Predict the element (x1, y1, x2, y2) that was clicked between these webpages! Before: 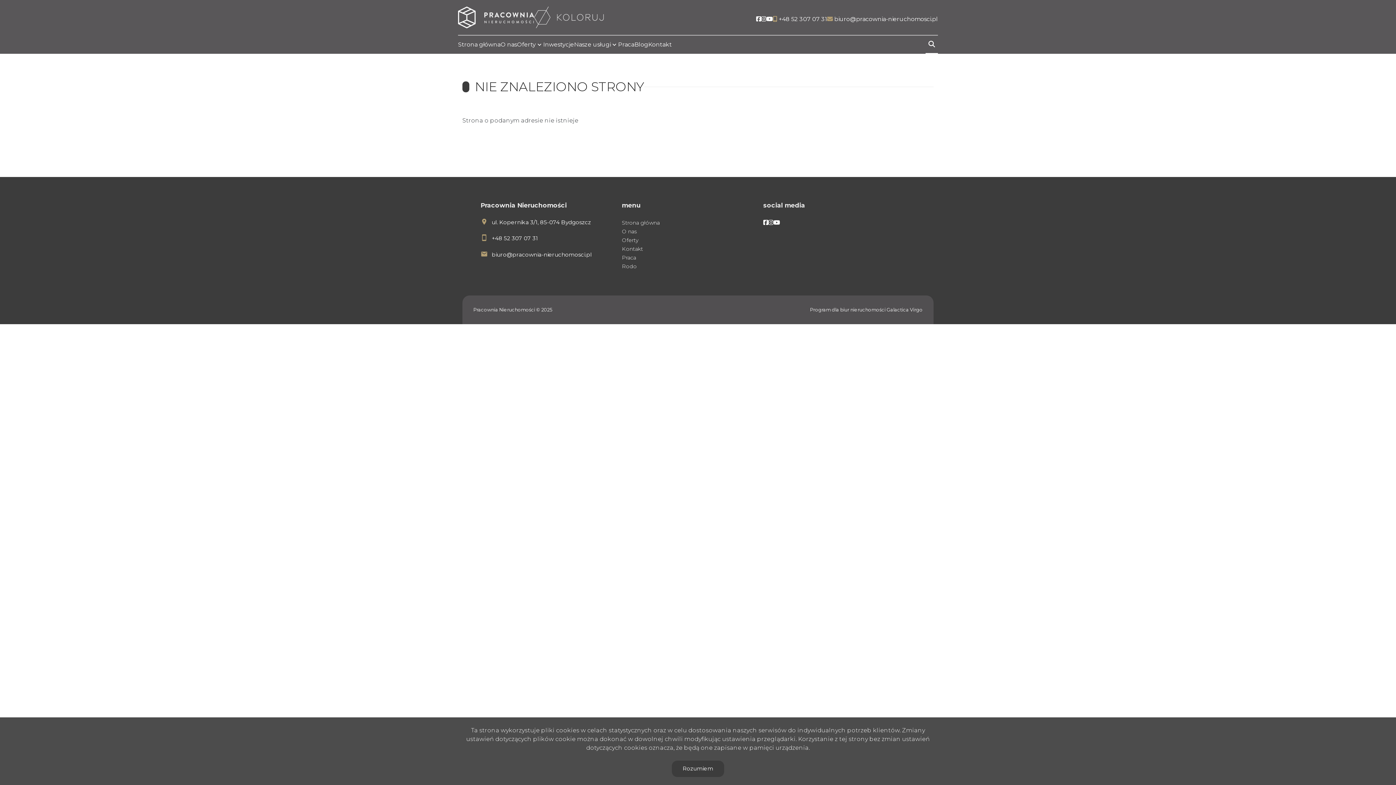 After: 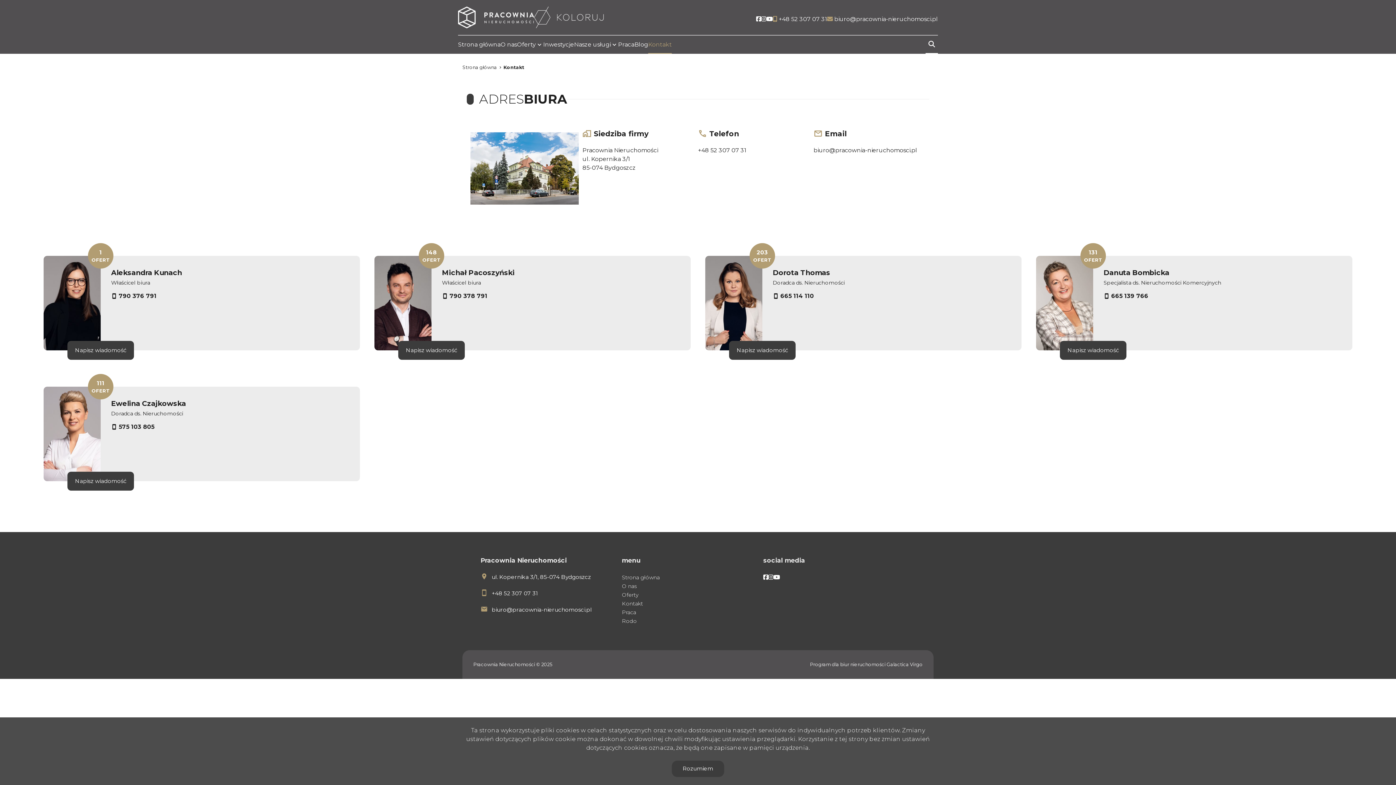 Action: label: Kontakt bbox: (648, 39, 672, 49)